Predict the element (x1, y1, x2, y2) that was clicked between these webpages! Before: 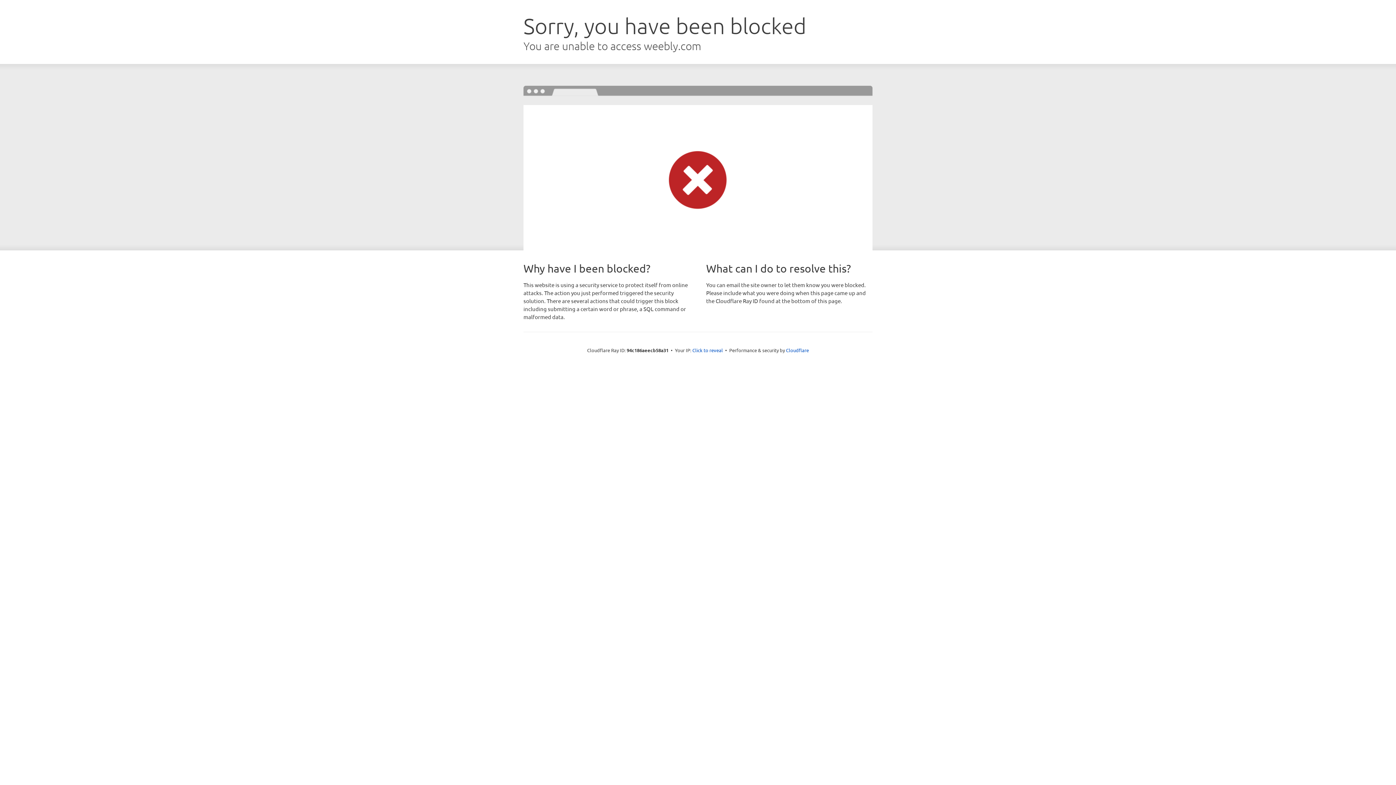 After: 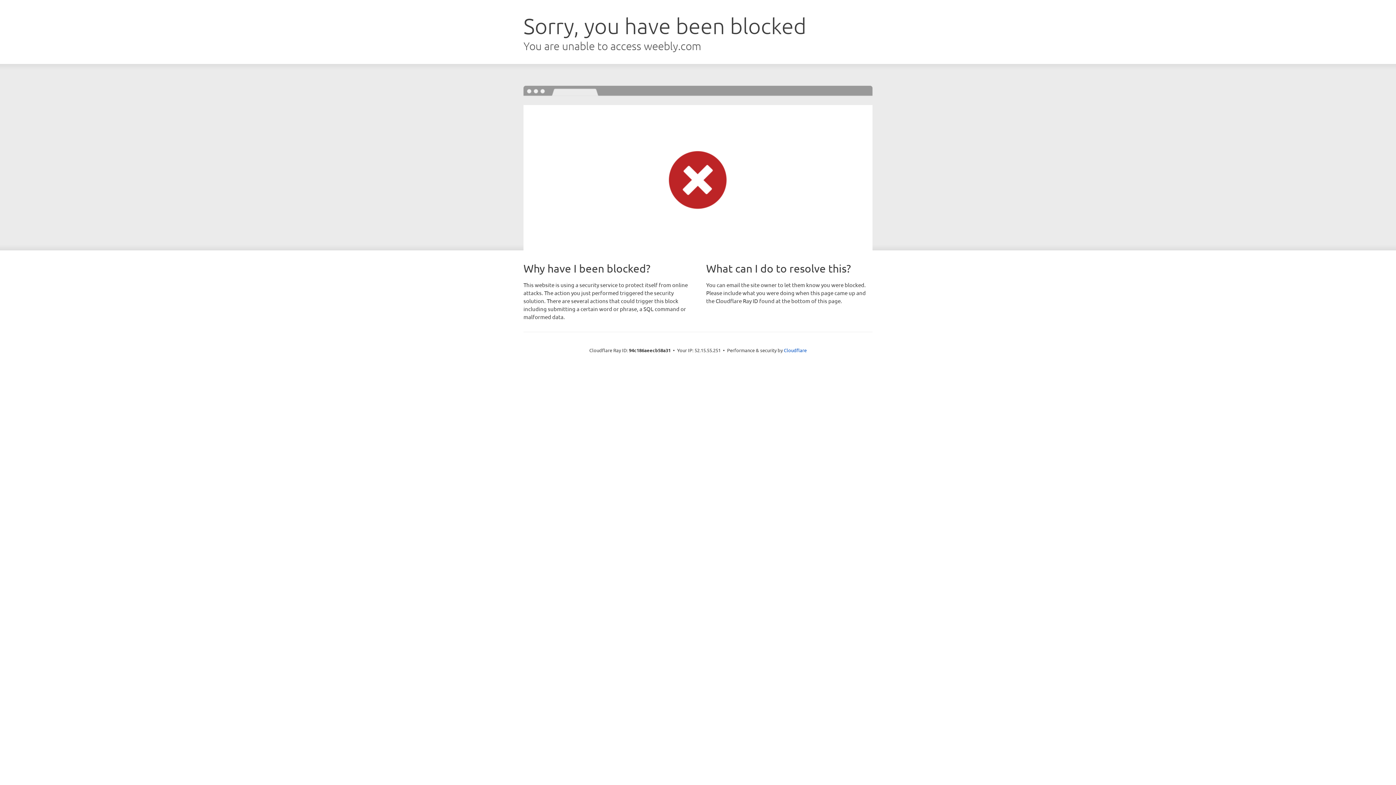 Action: bbox: (692, 346, 723, 353) label: Click to reveal